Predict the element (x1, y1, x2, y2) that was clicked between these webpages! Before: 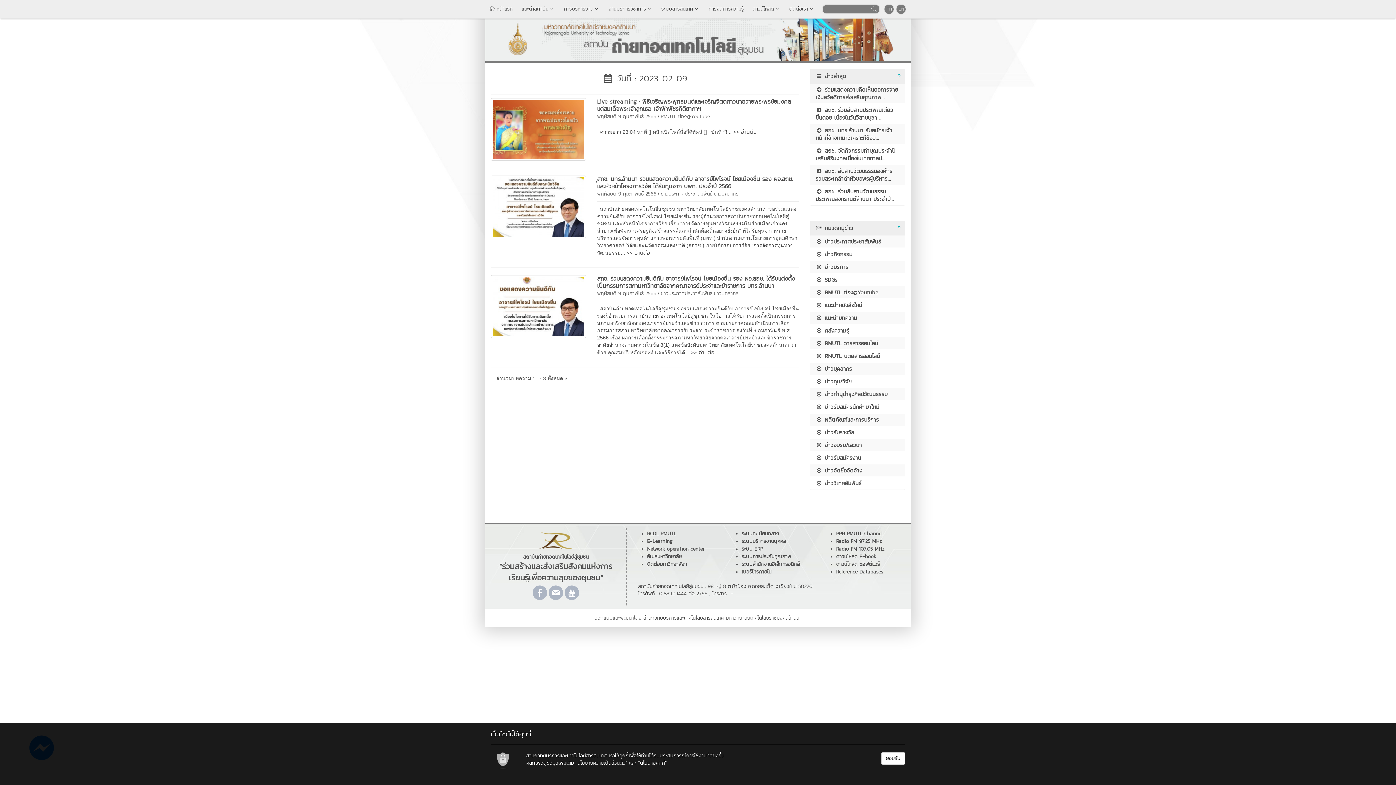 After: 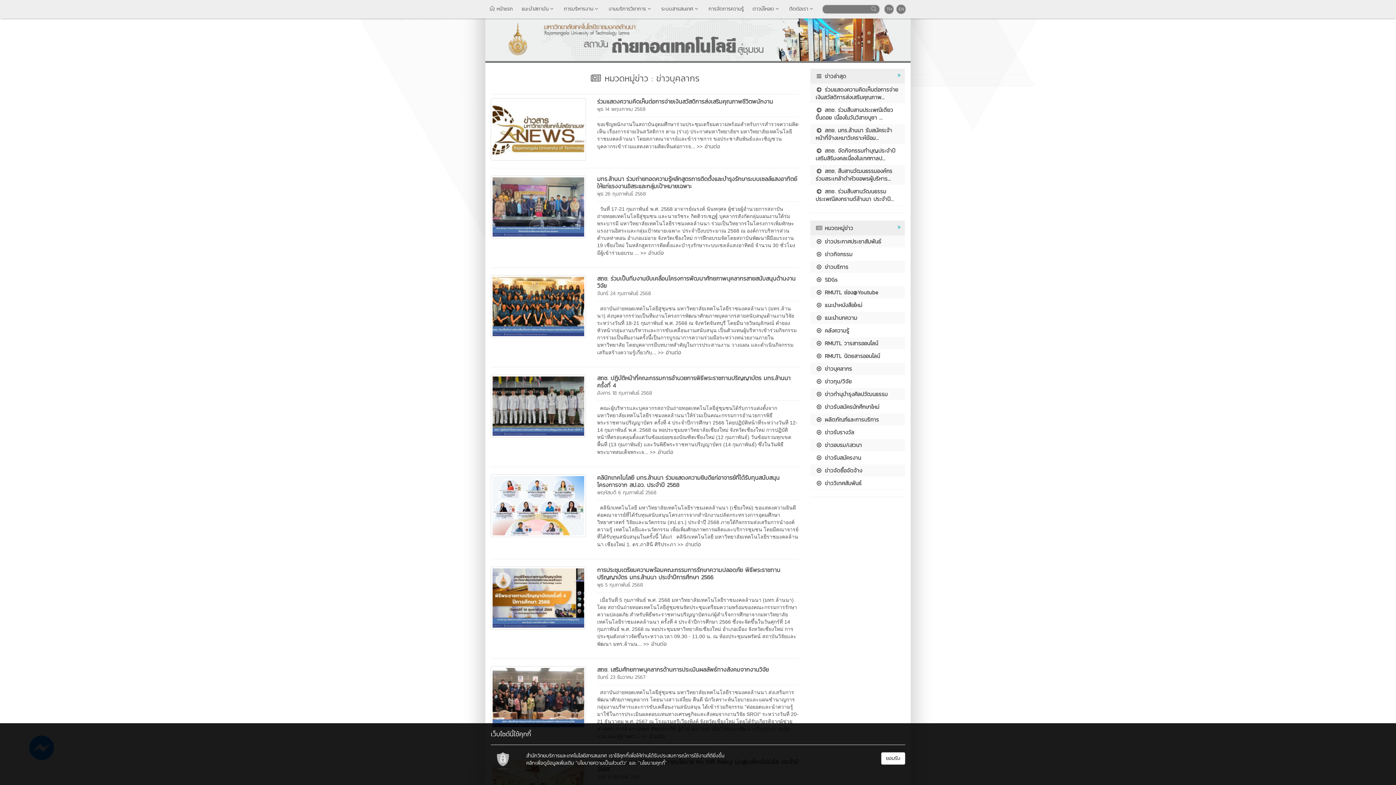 Action: label: ข่าวบุคลากร bbox: (713, 289, 738, 297)